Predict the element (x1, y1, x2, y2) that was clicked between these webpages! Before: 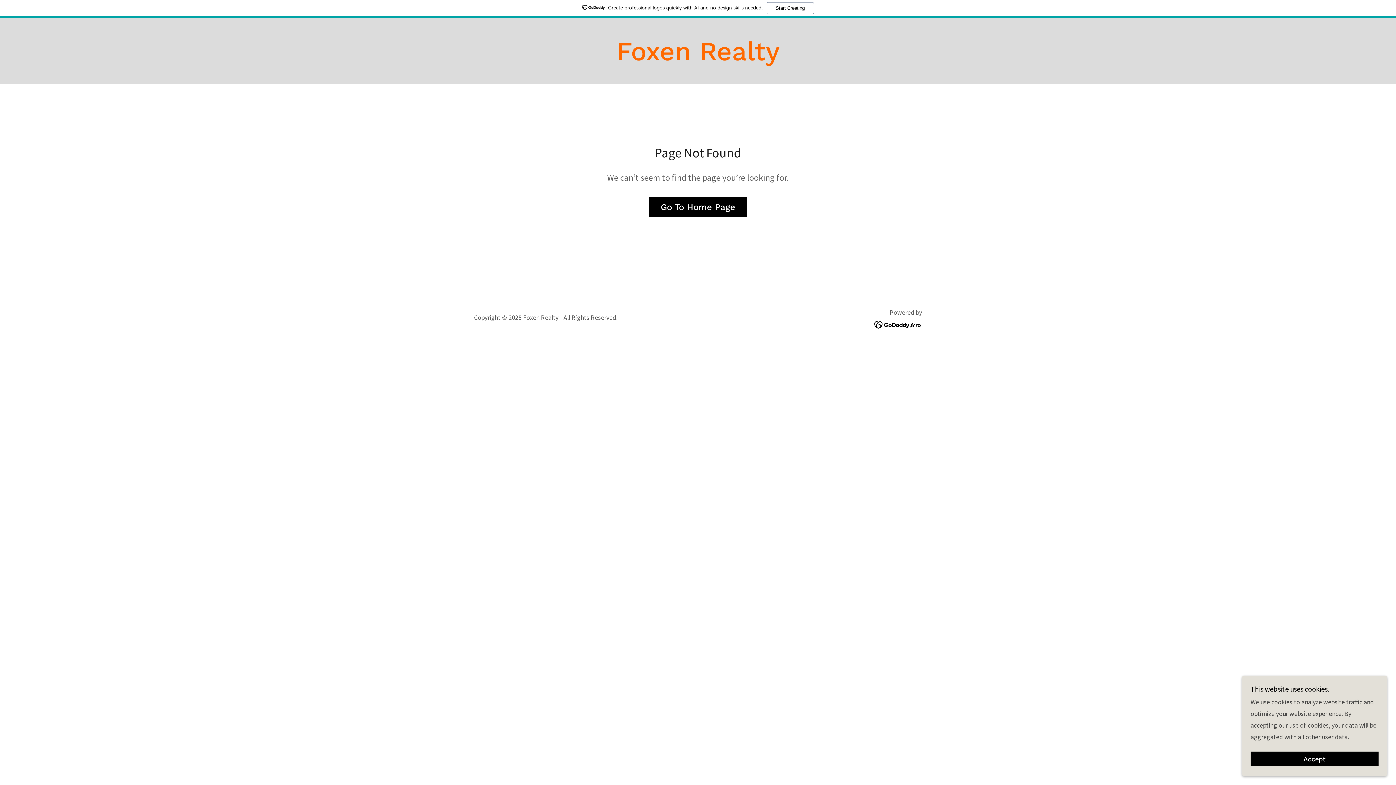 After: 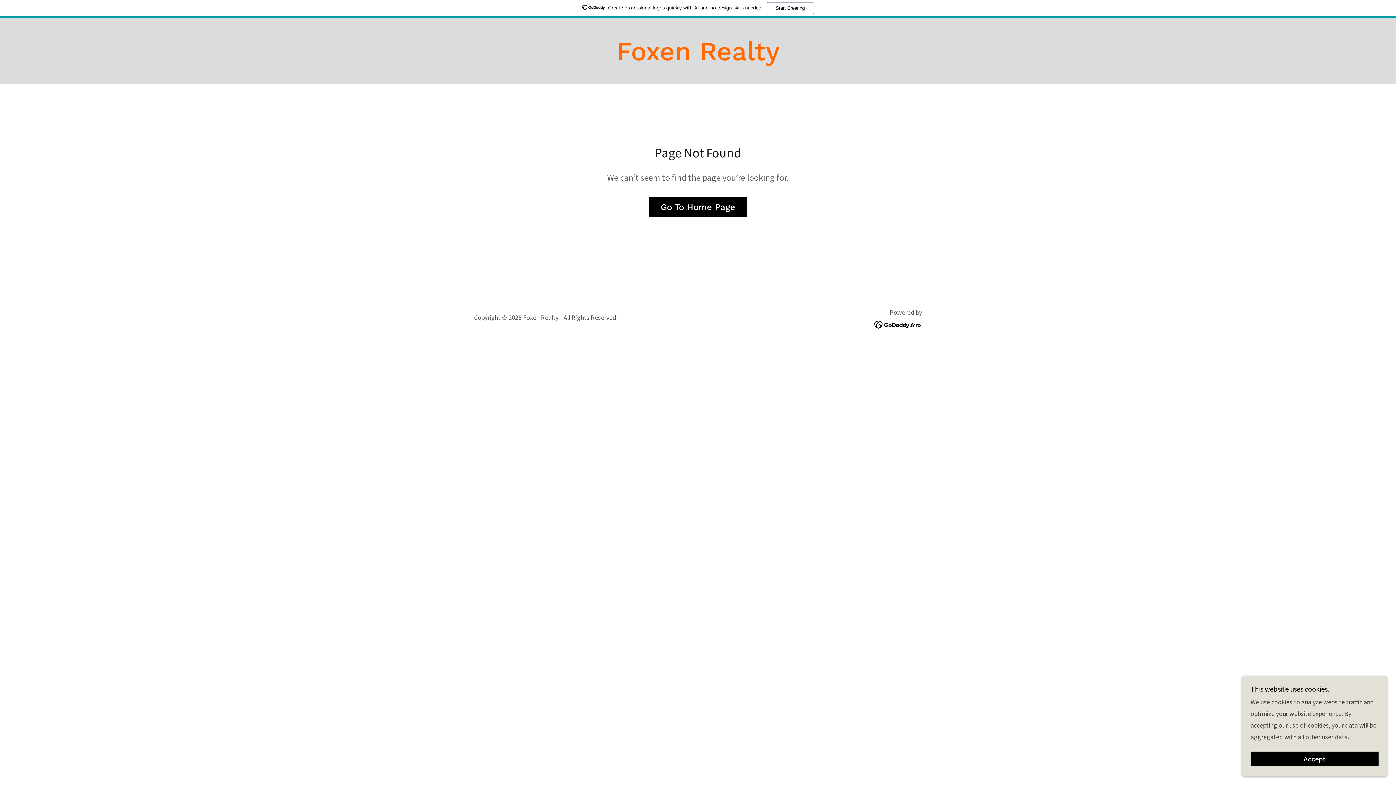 Action: bbox: (874, 320, 922, 328)